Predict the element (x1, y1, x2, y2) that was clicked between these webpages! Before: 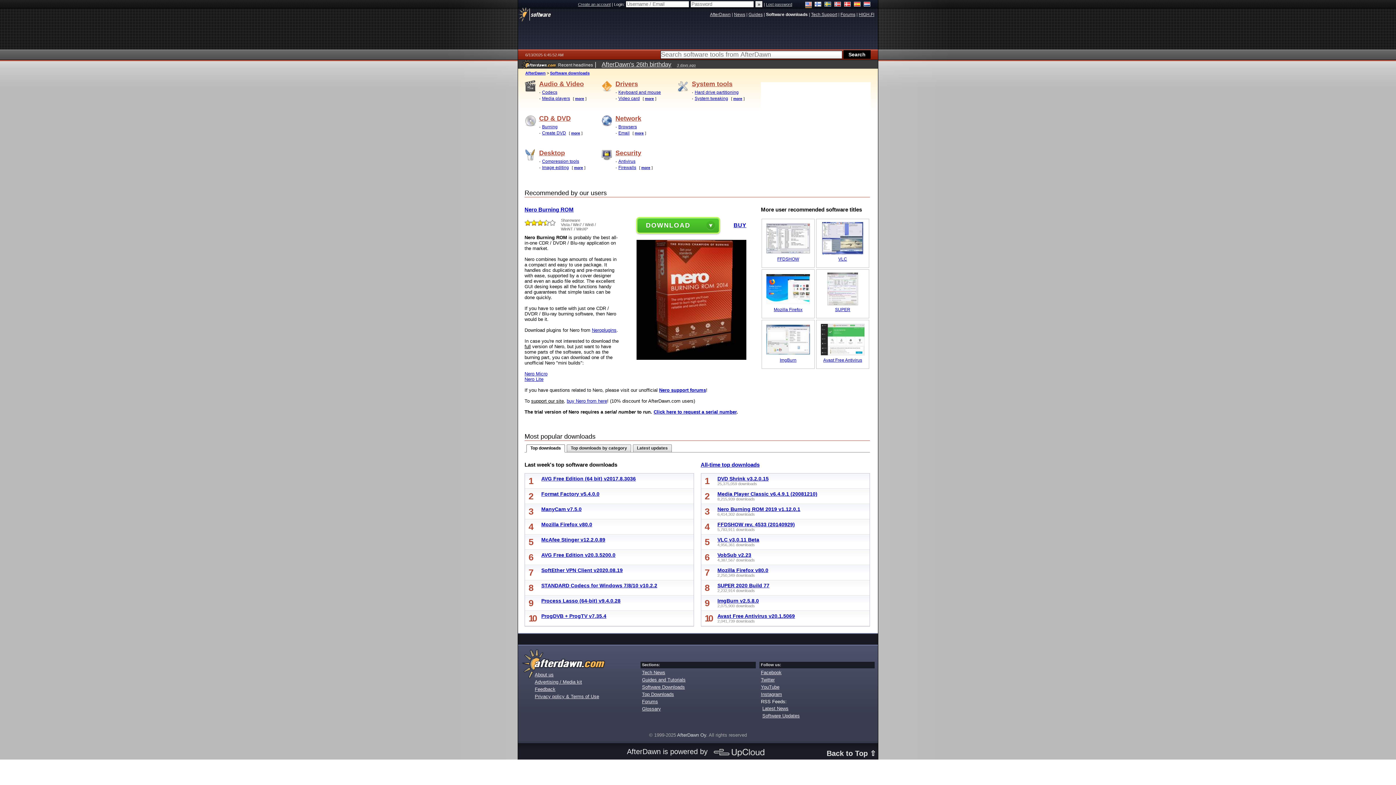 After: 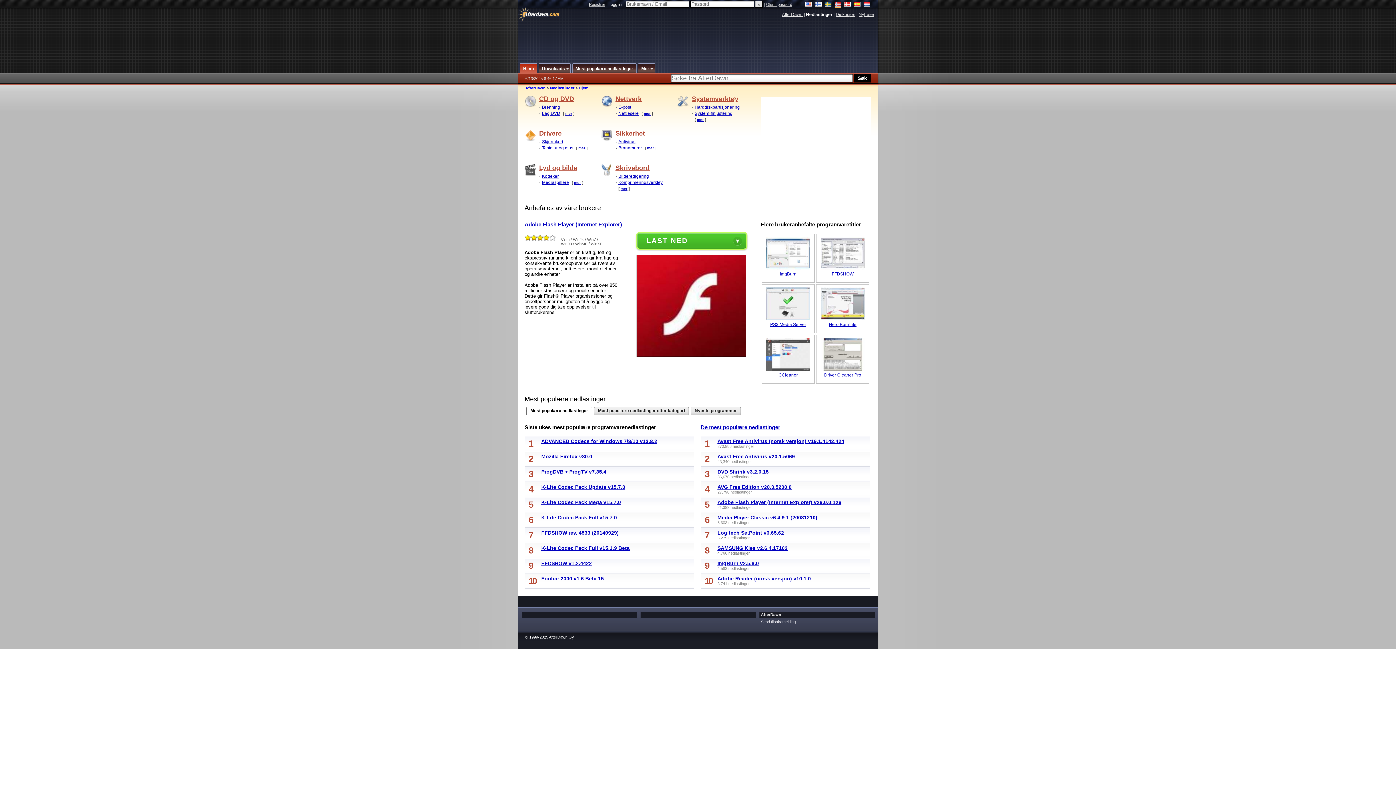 Action: bbox: (834, 1, 841, 8)